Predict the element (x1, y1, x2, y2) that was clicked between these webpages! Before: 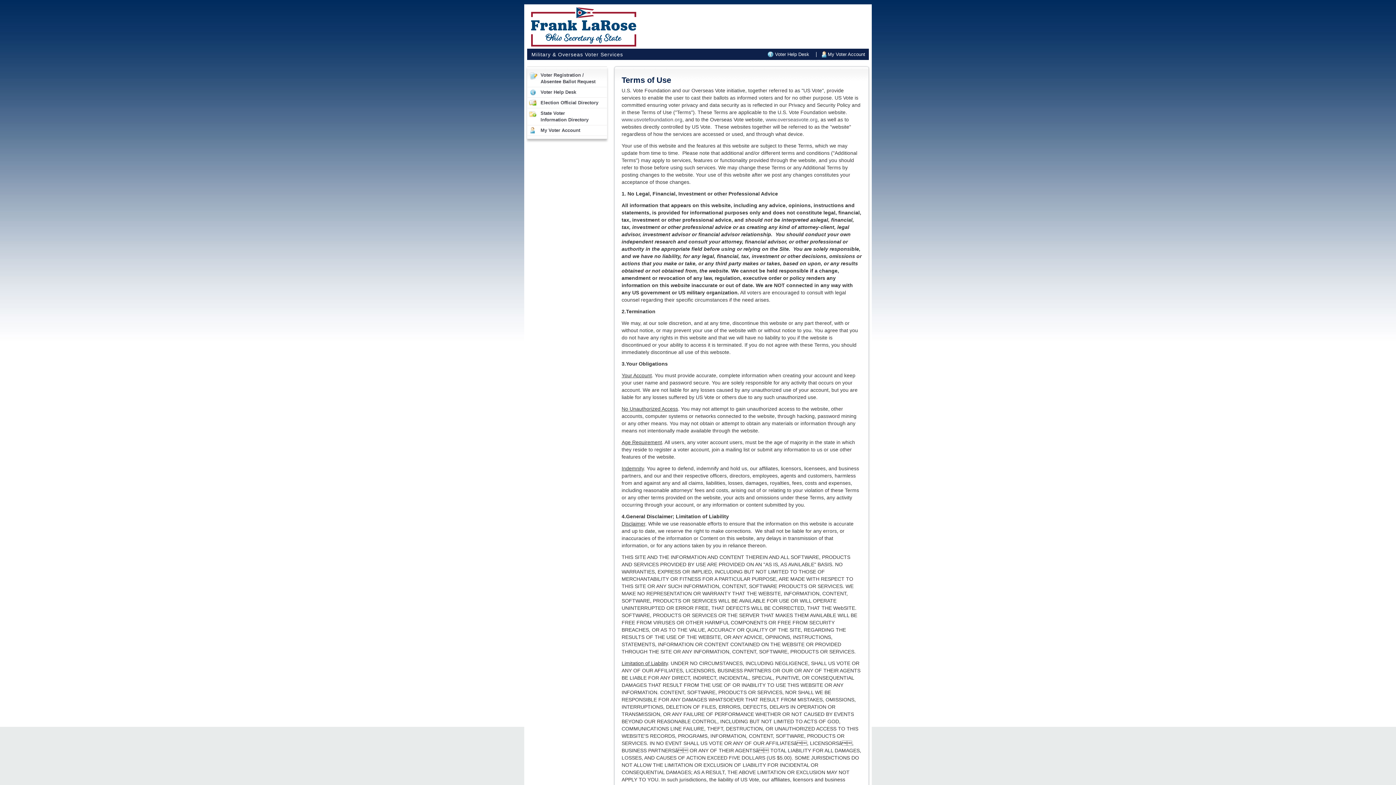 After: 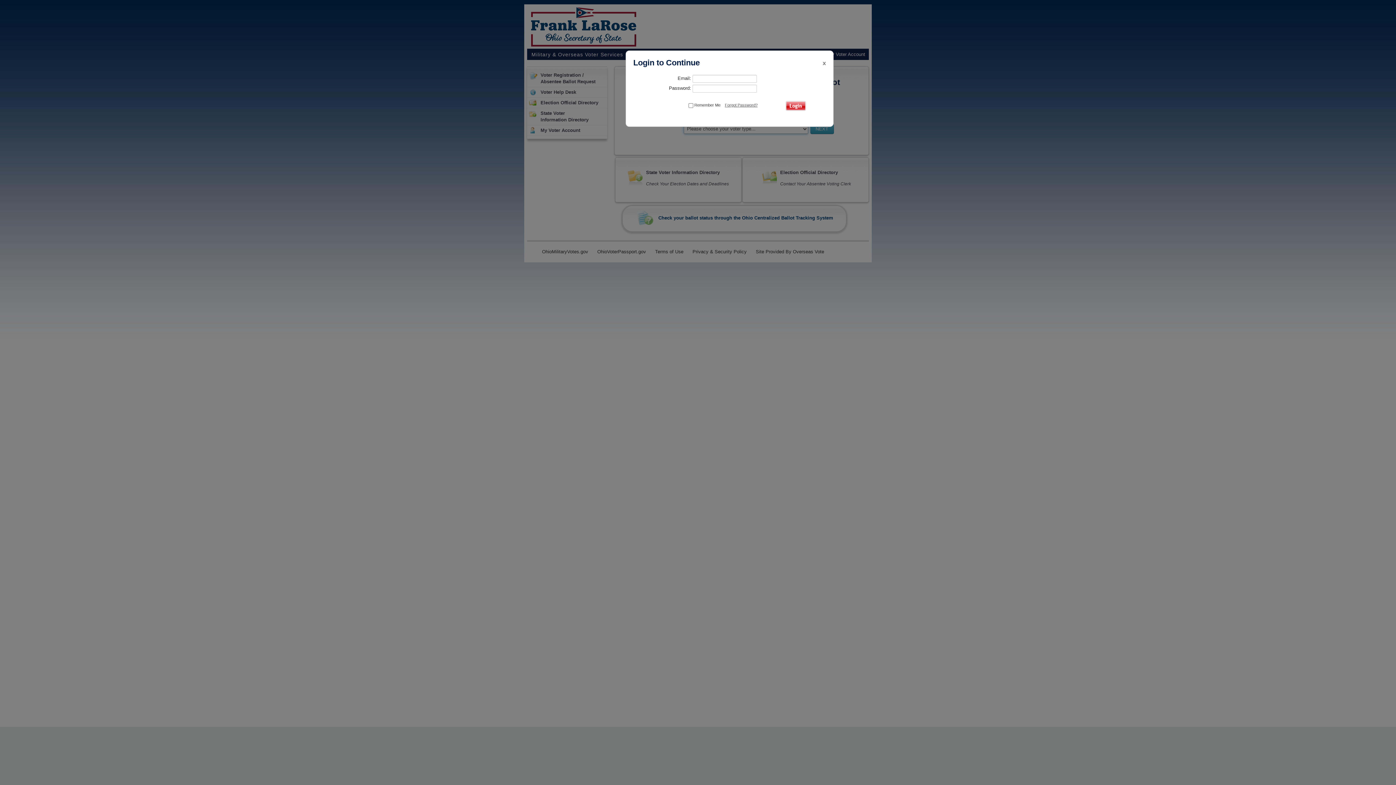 Action: label: My Voter Account bbox: (824, 51, 865, 57)